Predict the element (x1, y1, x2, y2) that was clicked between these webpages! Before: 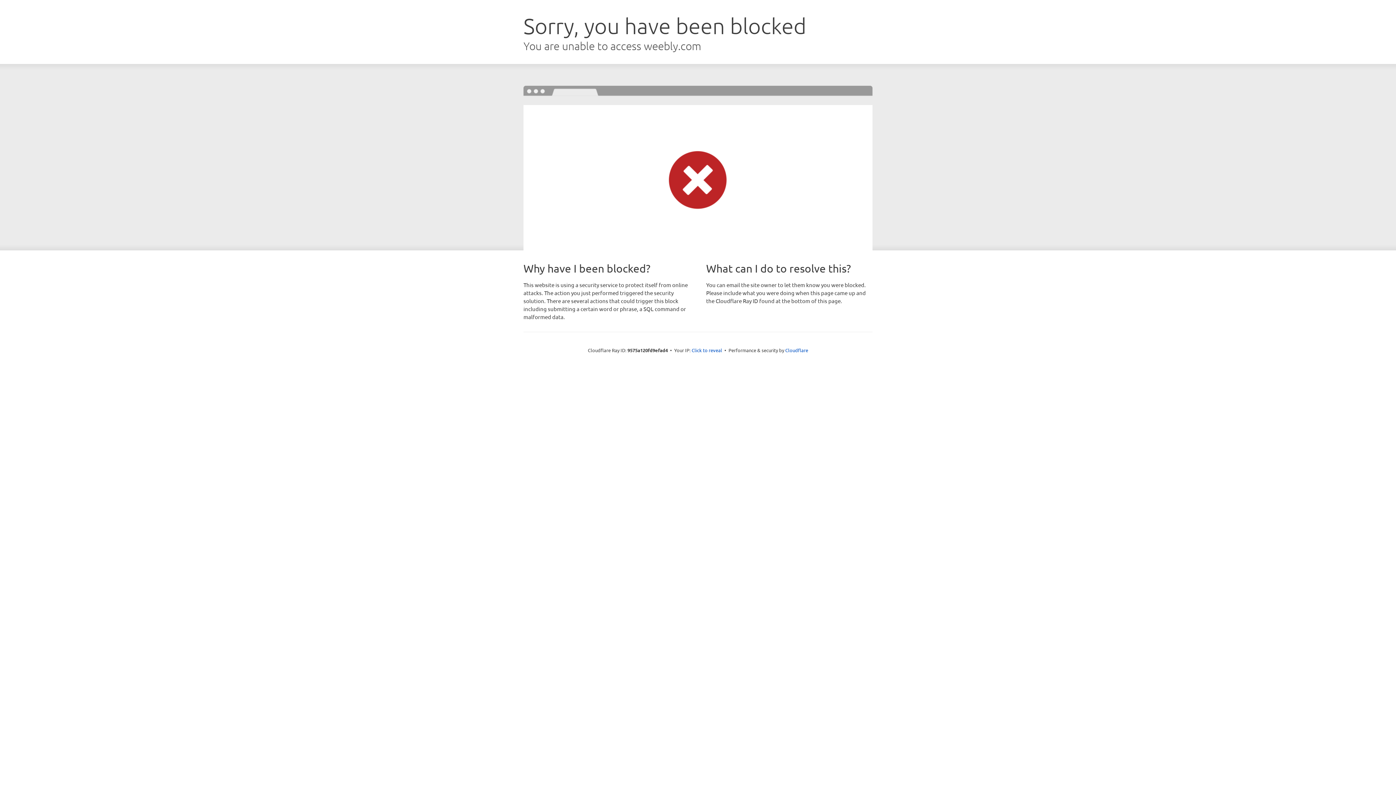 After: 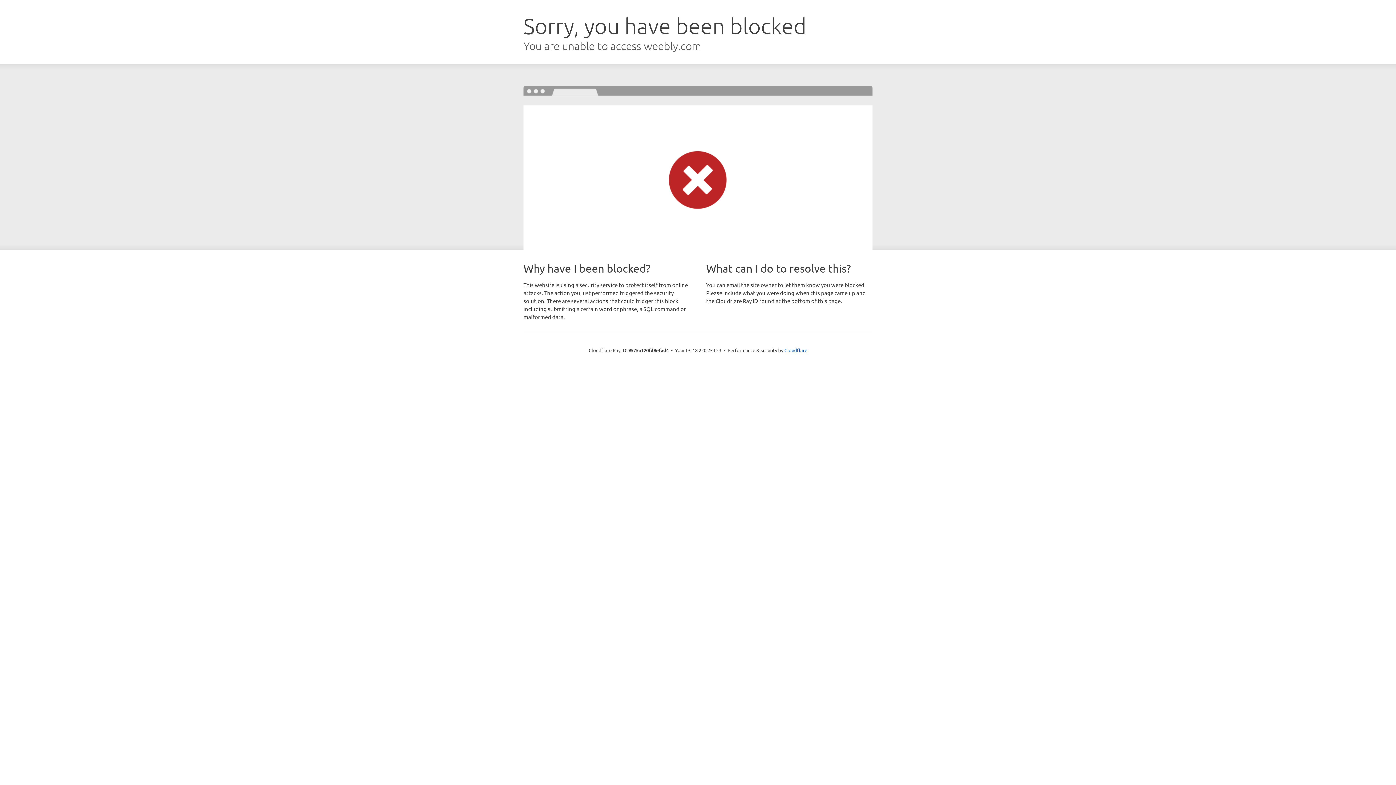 Action: label: Click to reveal bbox: (691, 346, 722, 353)